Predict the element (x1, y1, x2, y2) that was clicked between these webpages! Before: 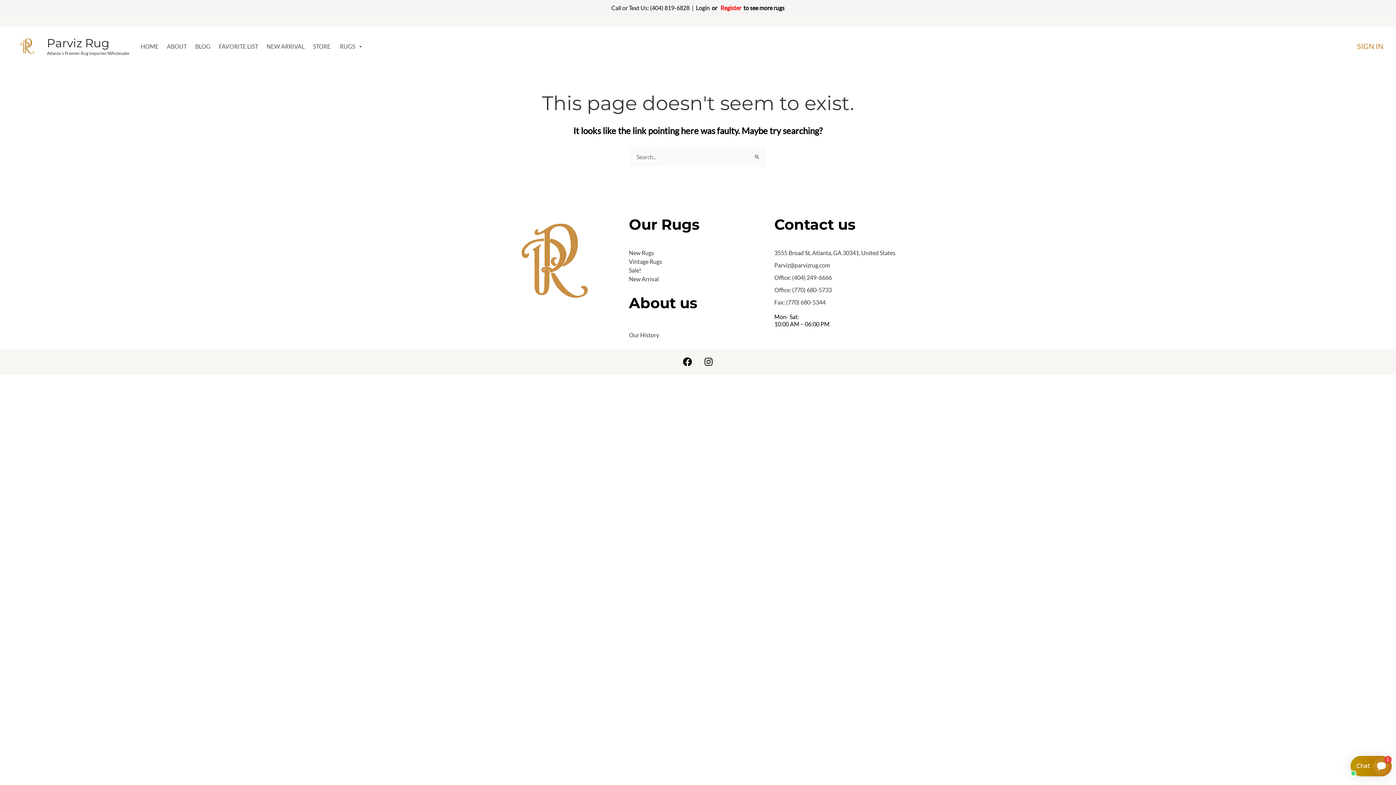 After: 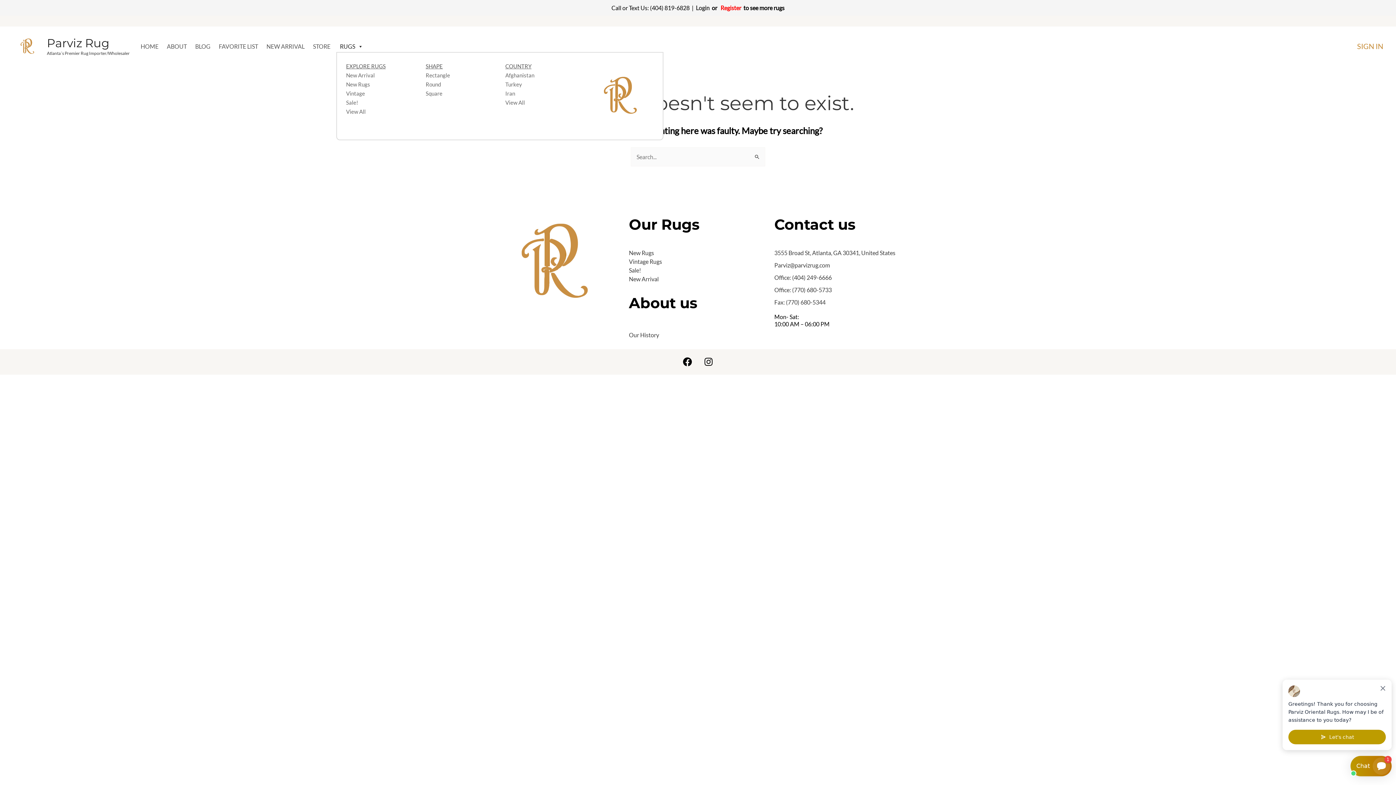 Action: label: RUGS bbox: (336, 41, 366, 52)